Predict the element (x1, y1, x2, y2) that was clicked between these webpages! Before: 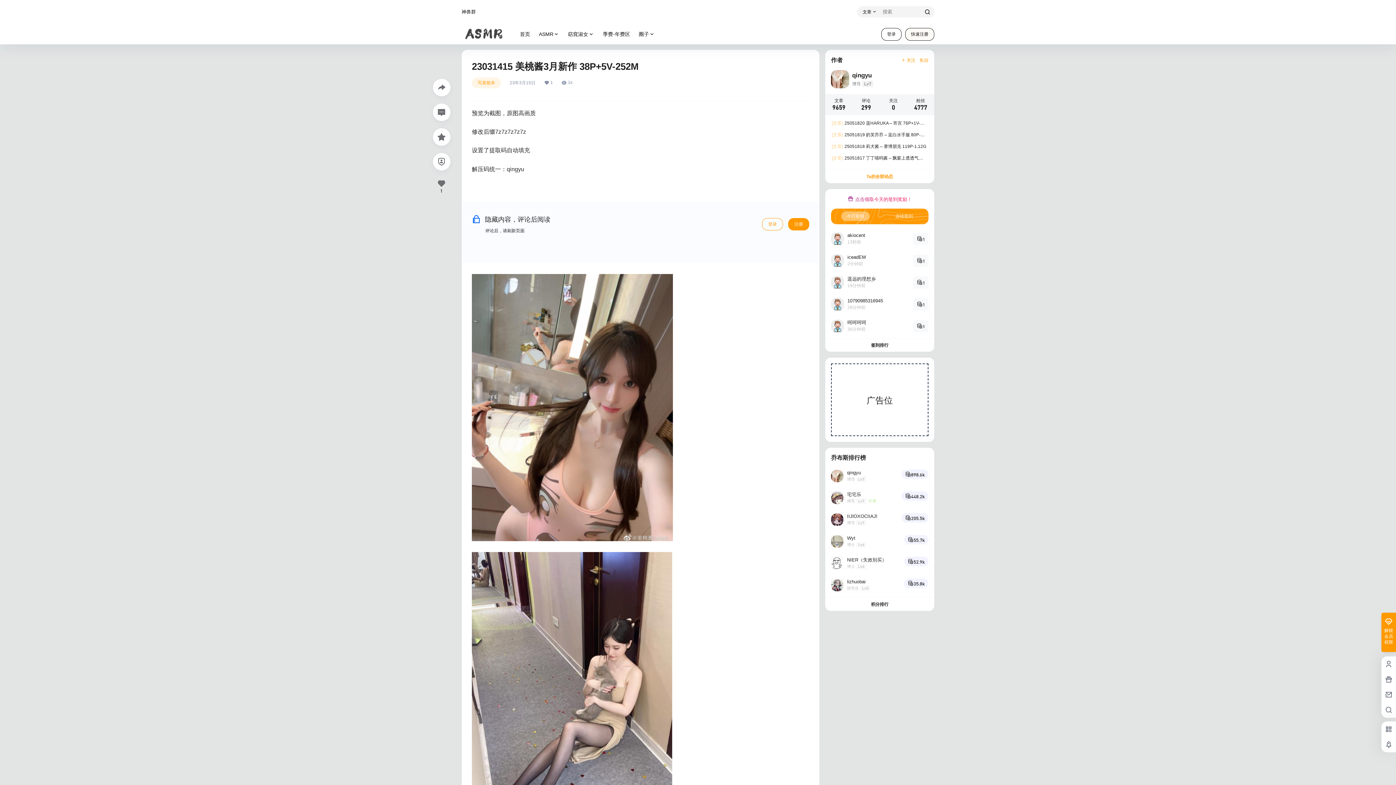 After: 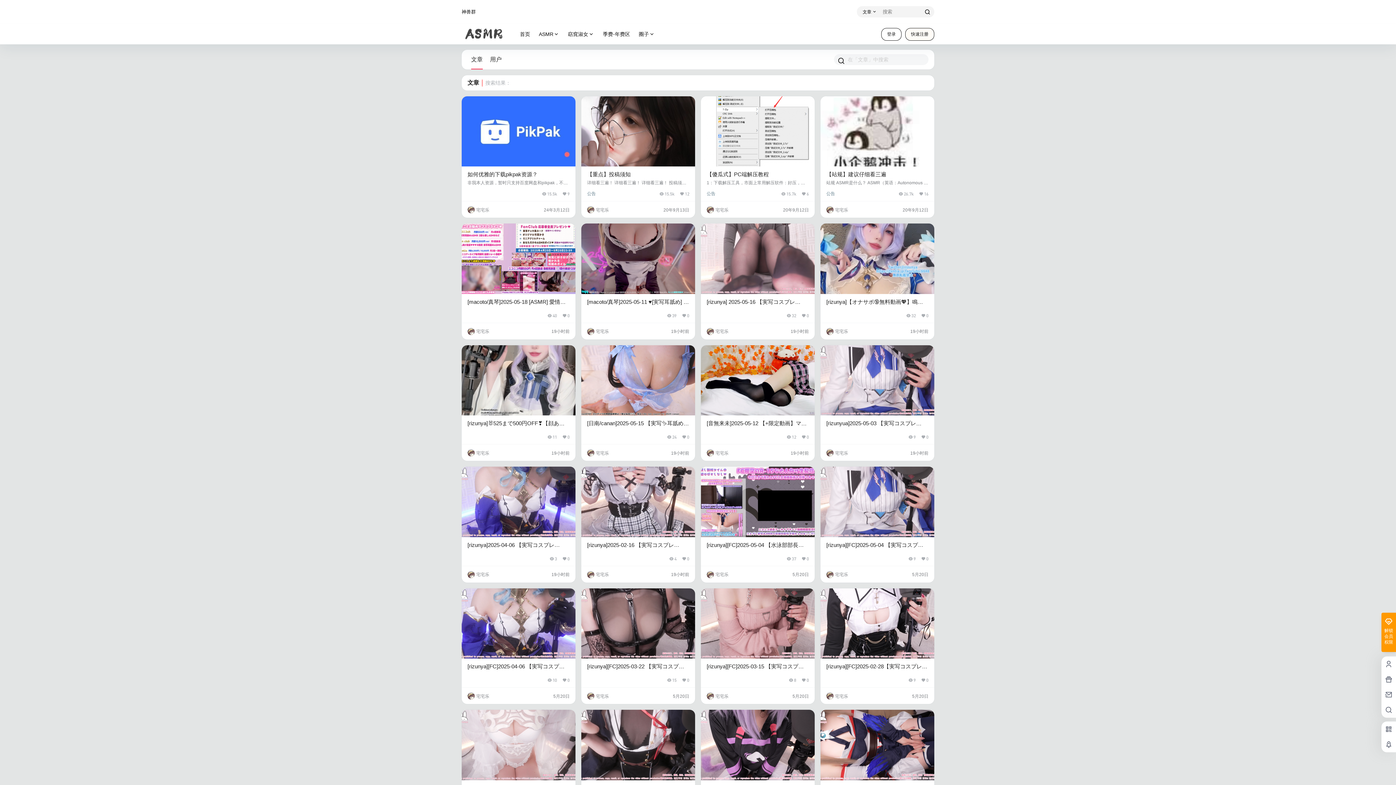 Action: bbox: (918, 6, 936, 18)